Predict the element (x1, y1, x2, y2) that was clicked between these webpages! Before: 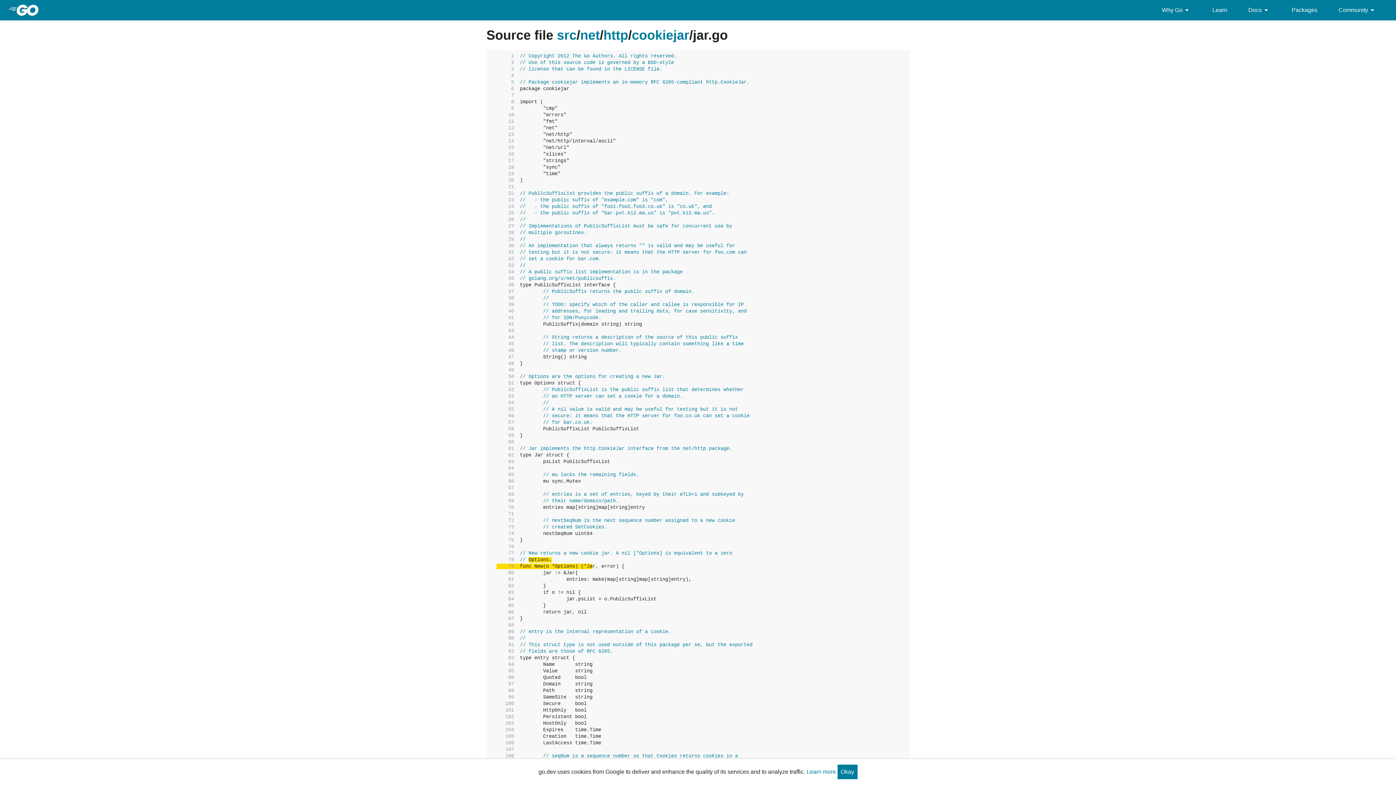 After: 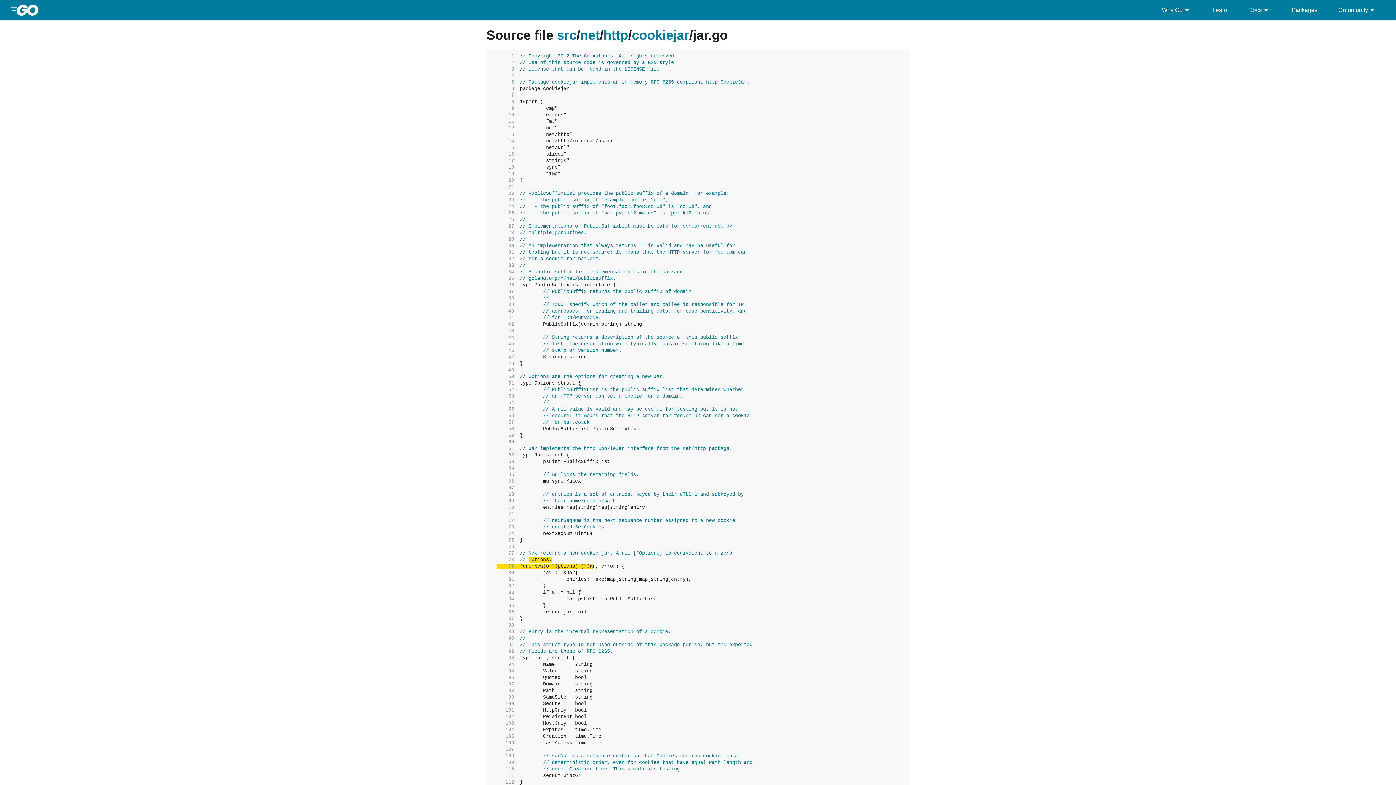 Action: label: Okay bbox: (837, 765, 857, 779)